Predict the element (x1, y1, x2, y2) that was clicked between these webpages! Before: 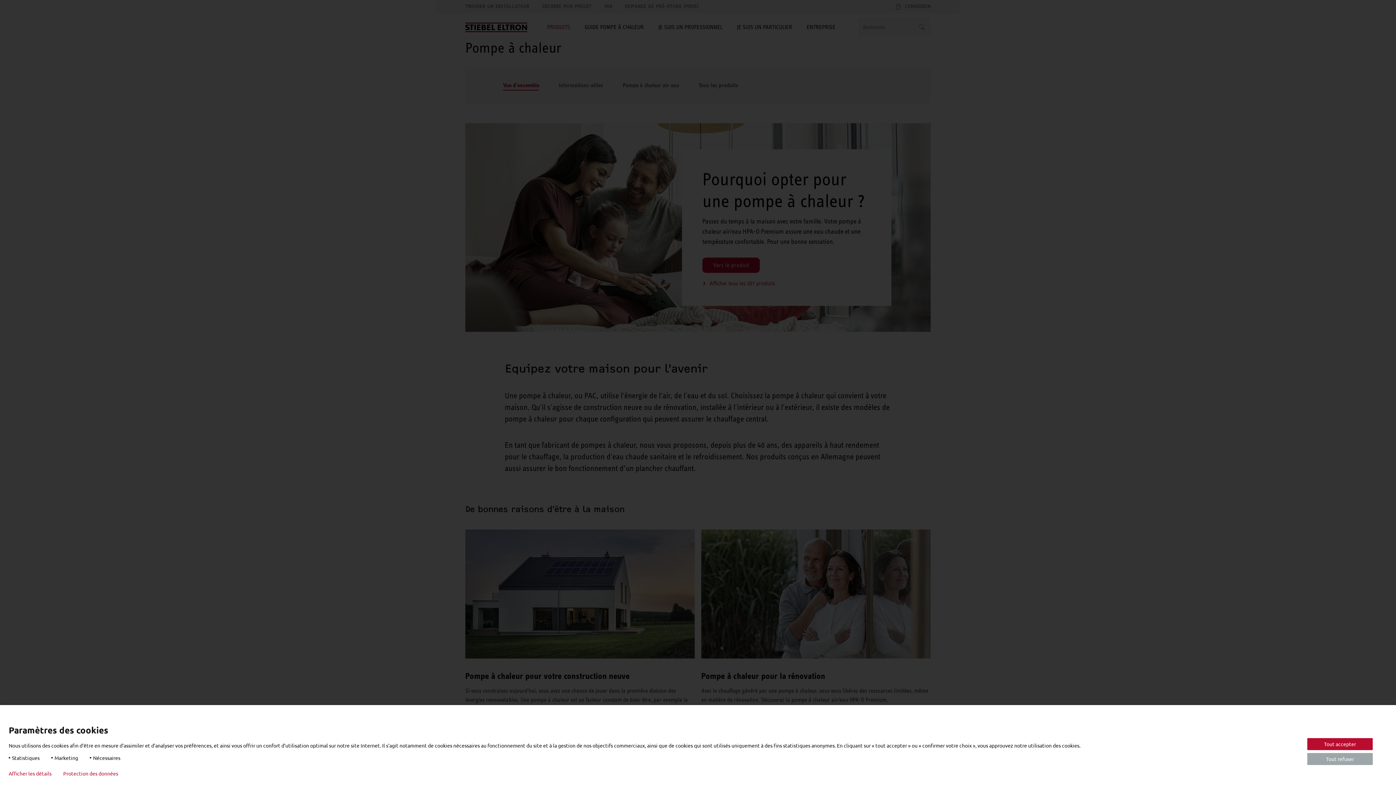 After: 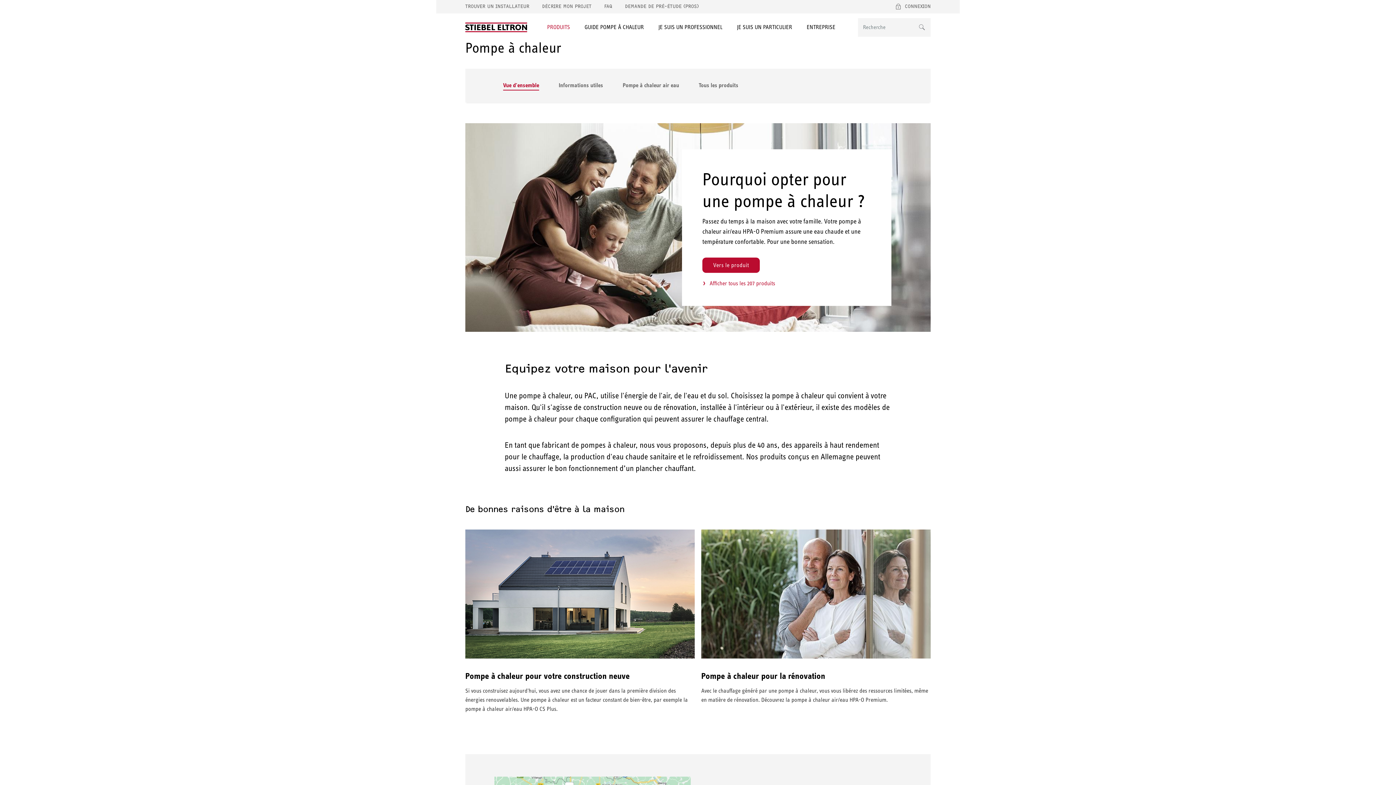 Action: label: Tout refuser bbox: (1307, 753, 1373, 765)